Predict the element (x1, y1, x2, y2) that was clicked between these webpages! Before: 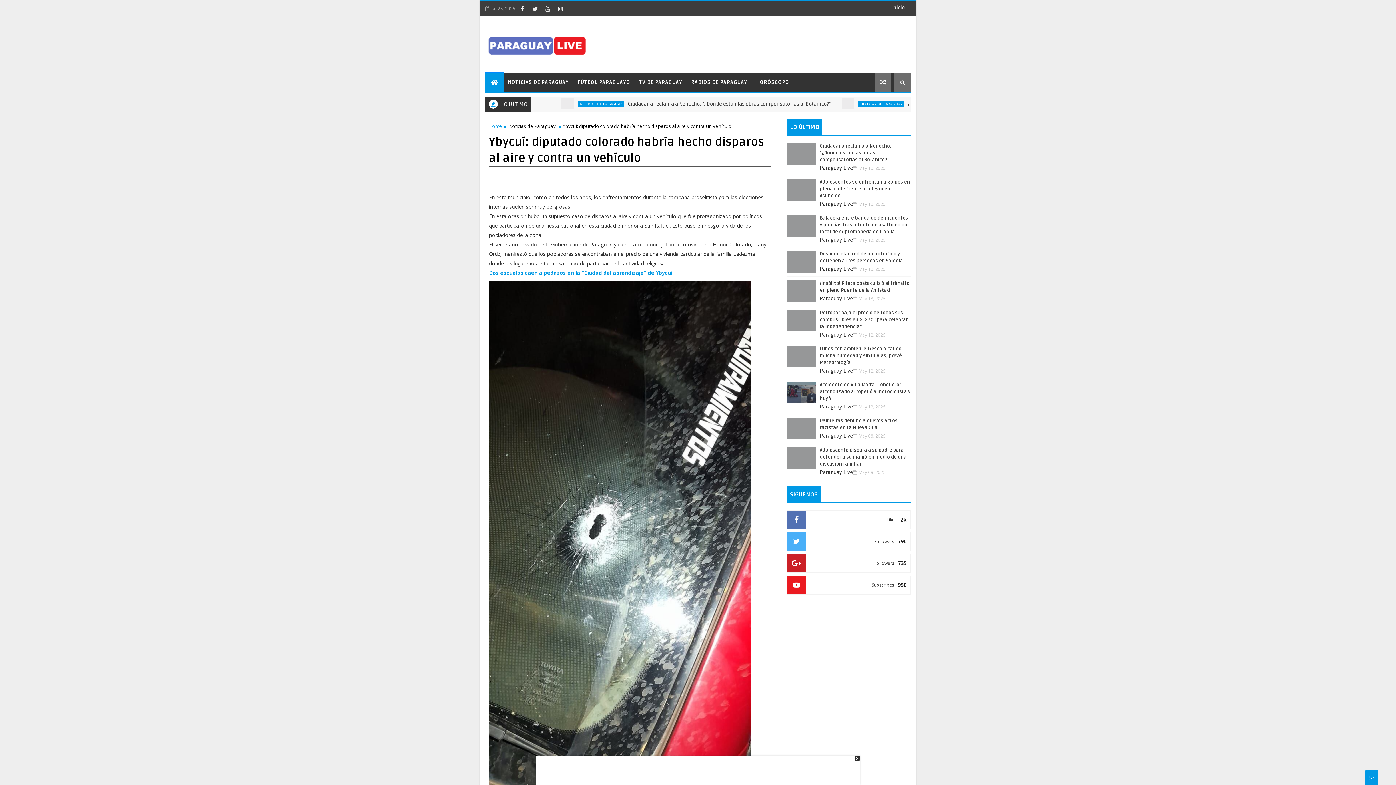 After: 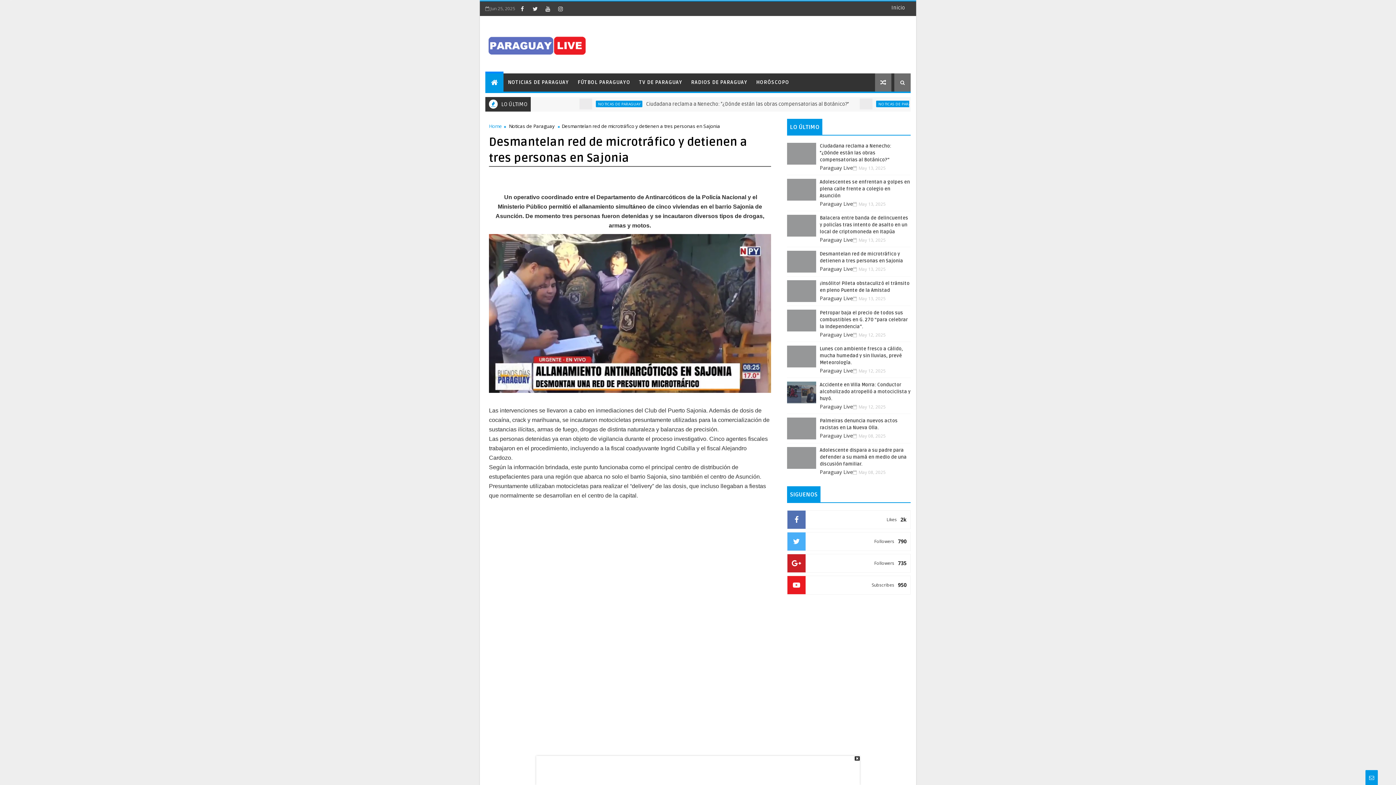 Action: bbox: (787, 250, 816, 272)